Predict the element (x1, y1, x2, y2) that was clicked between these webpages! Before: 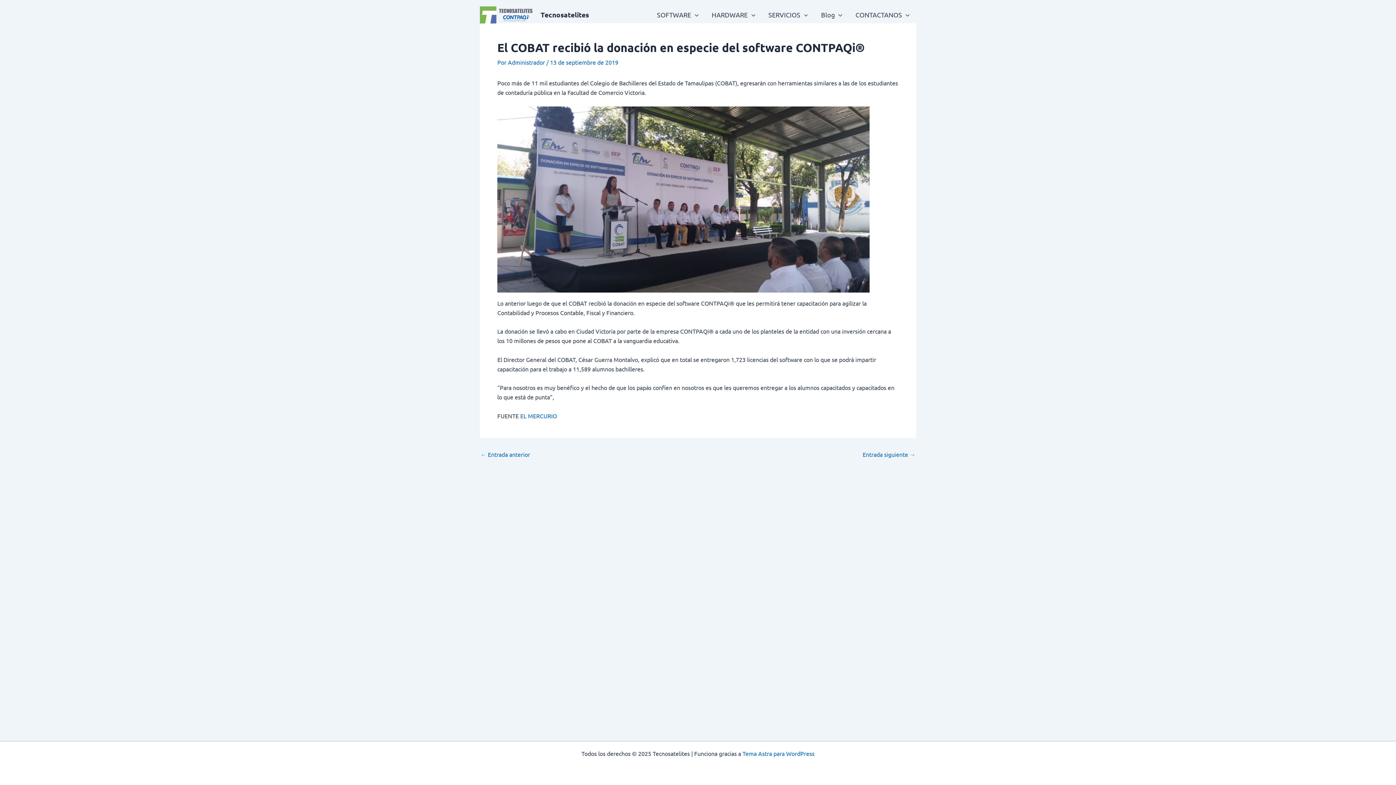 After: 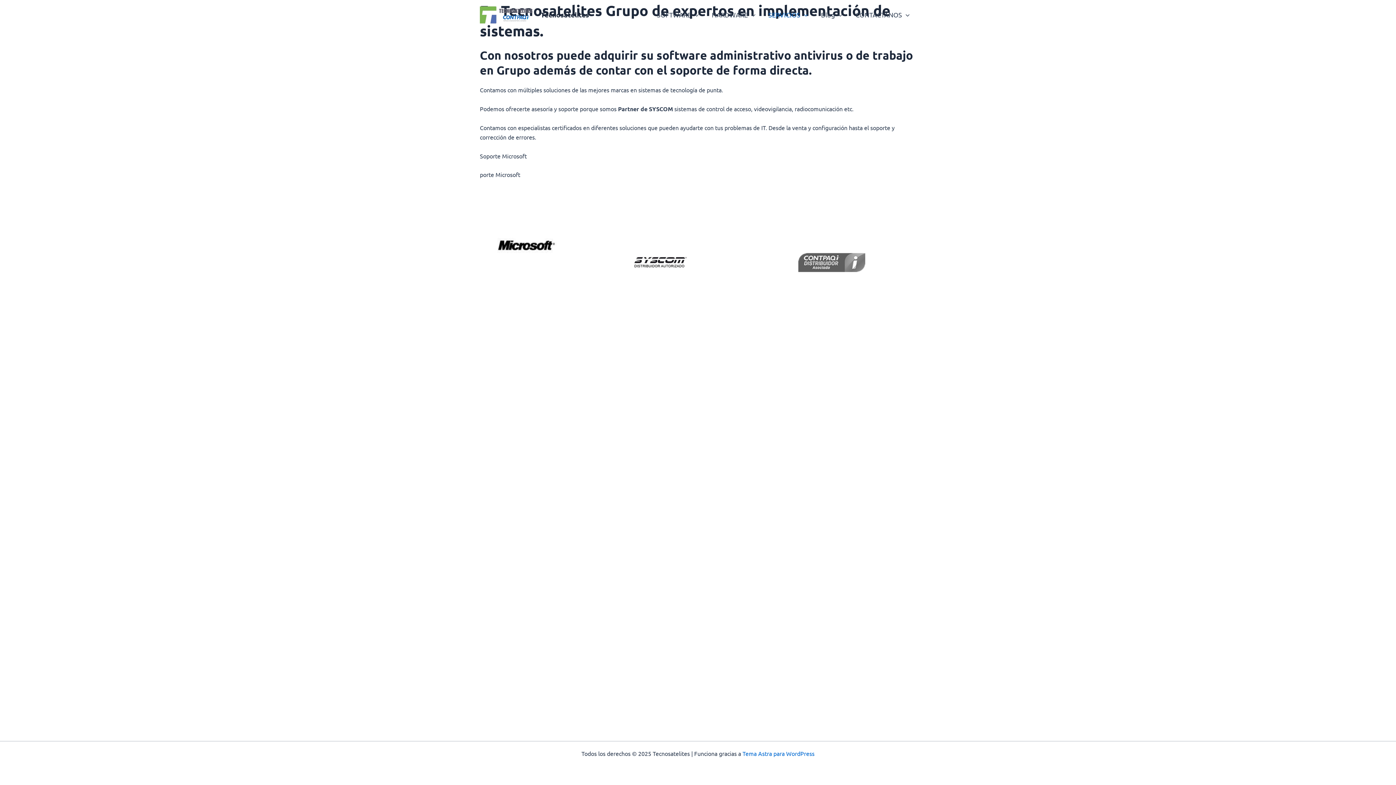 Action: bbox: (762, 0, 814, 29) label: SERVICIOS